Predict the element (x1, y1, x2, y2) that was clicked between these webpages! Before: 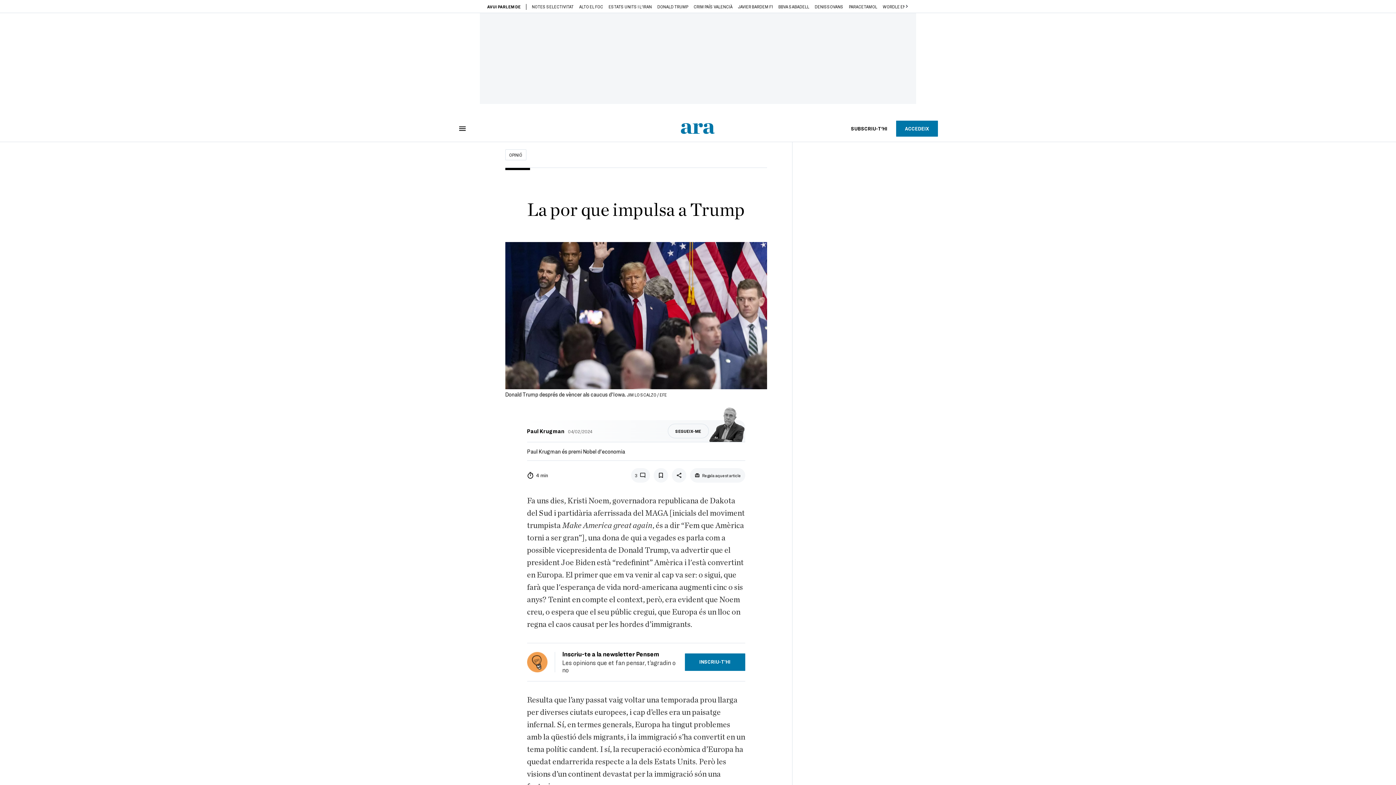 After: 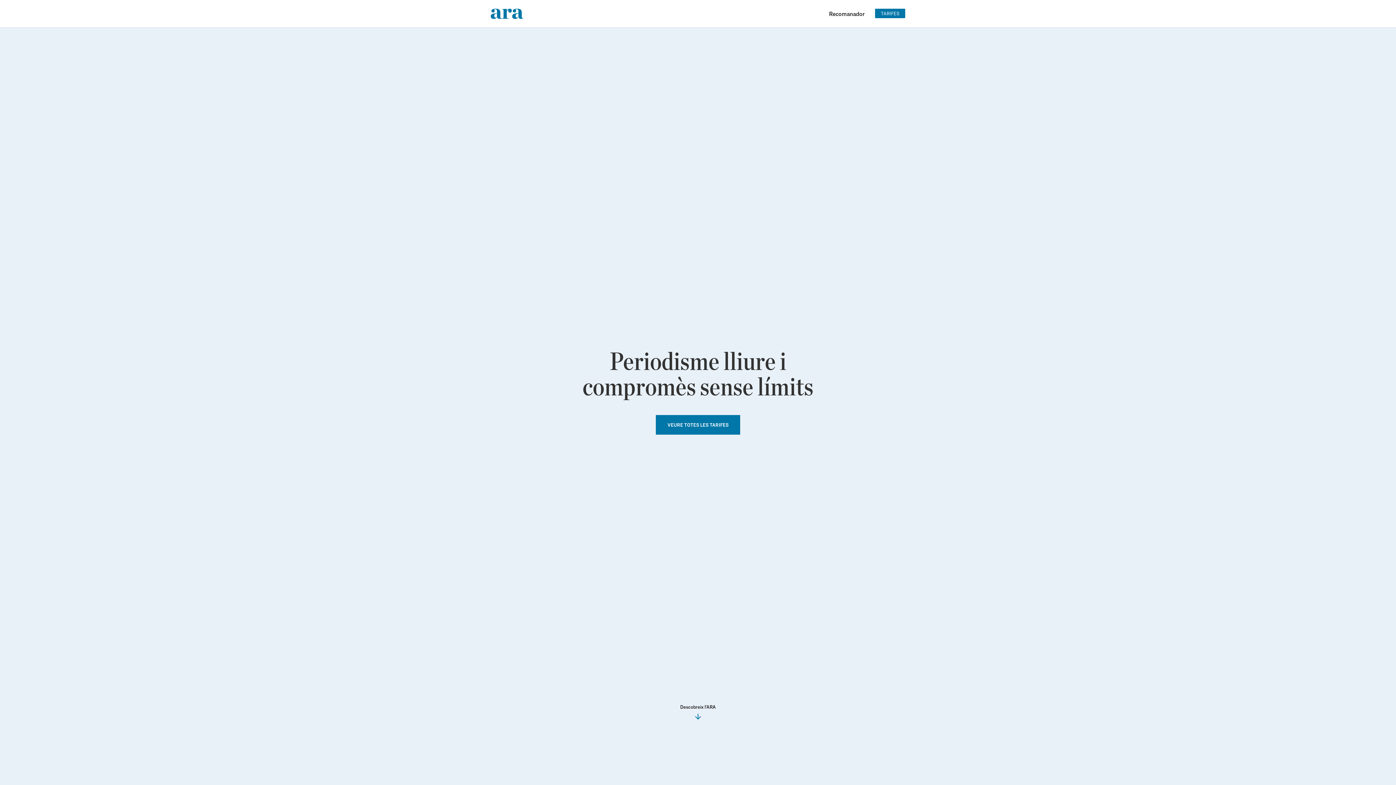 Action: label: SUBSCRIU-T'HI bbox: (842, 120, 896, 136)